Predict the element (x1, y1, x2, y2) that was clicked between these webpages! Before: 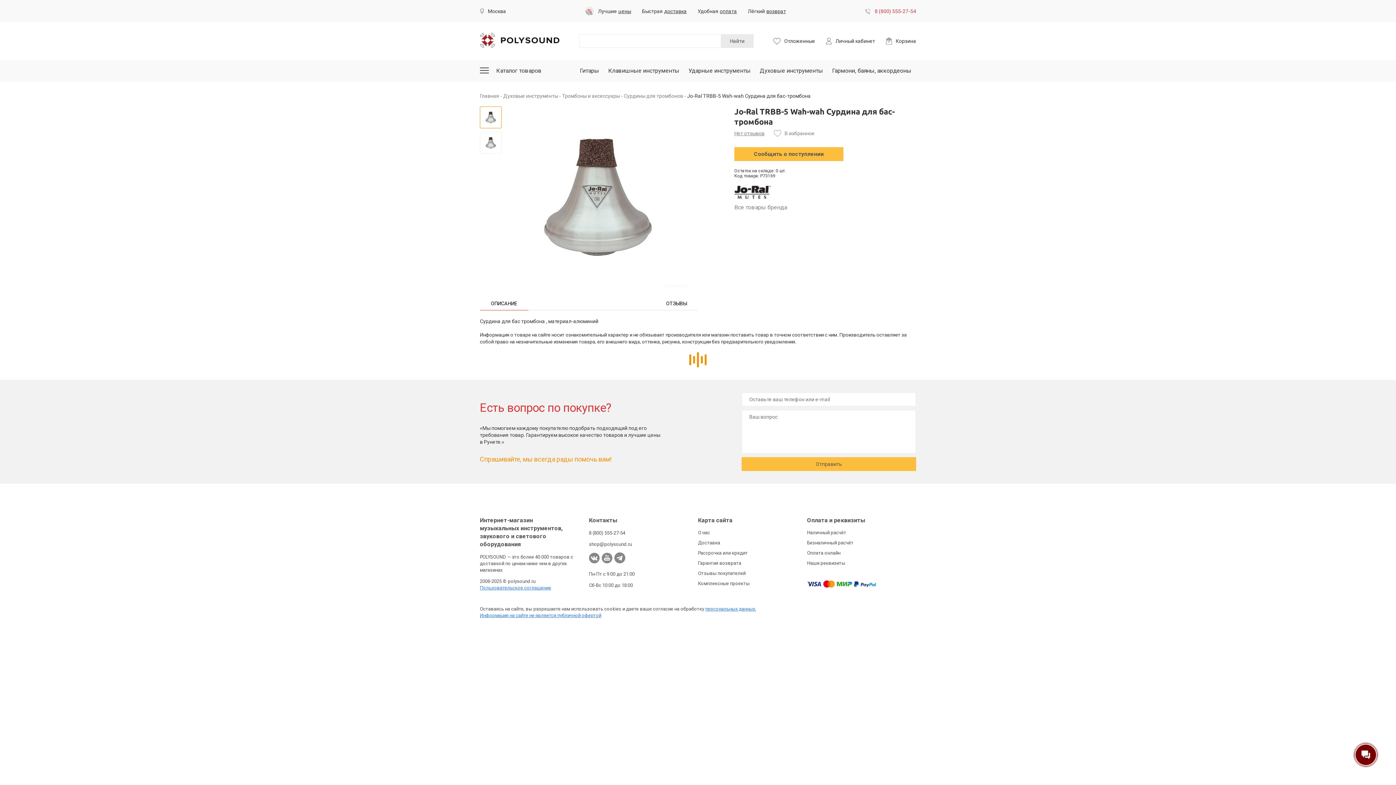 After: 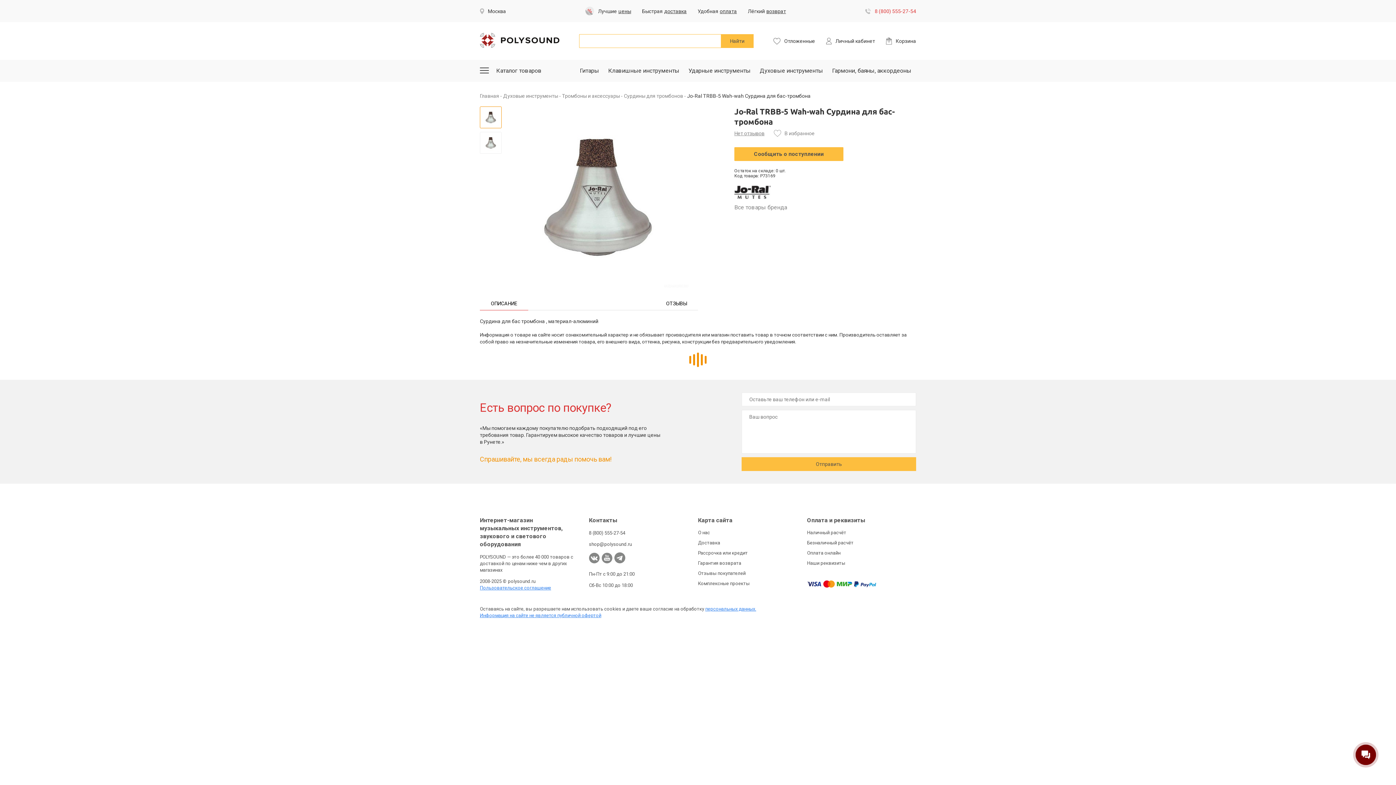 Action: label: Найти bbox: (721, 34, 753, 48)